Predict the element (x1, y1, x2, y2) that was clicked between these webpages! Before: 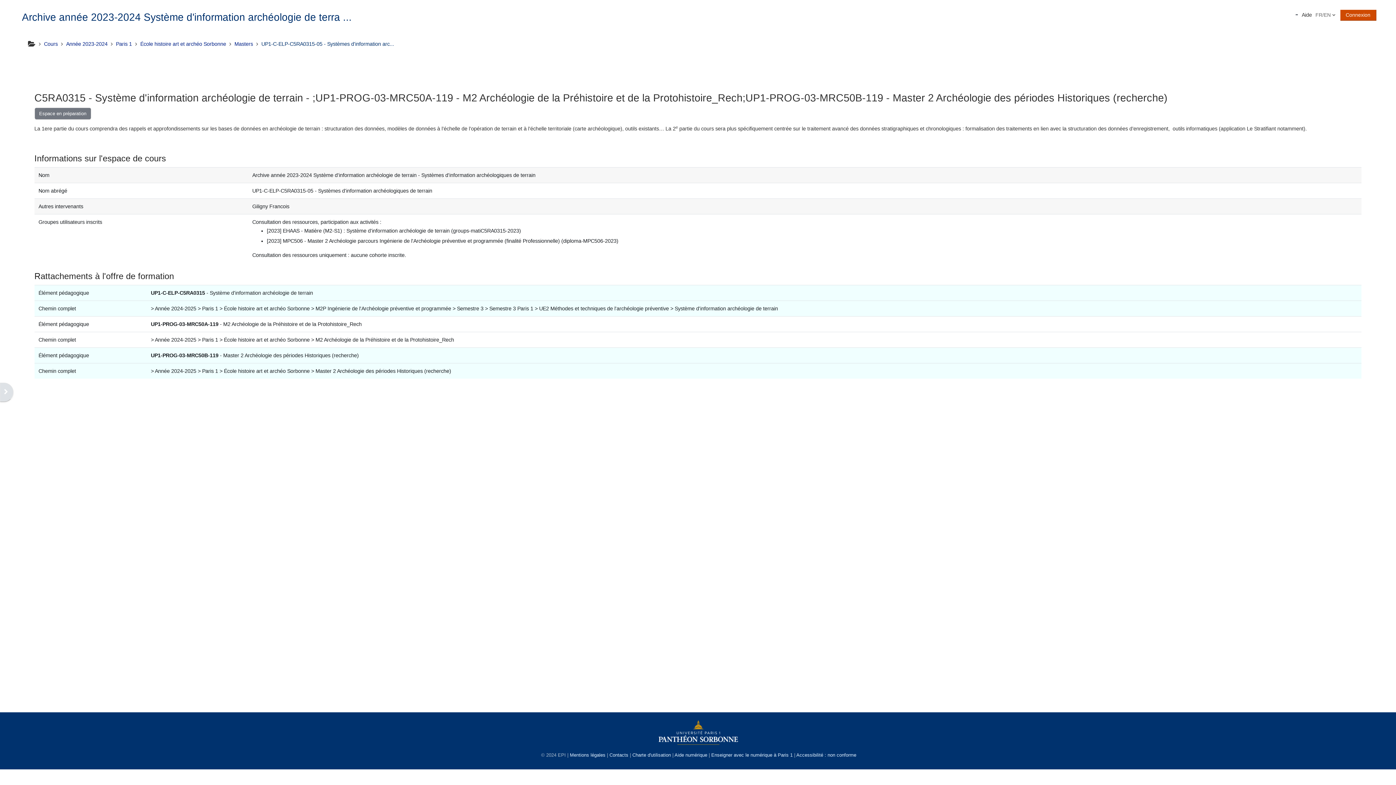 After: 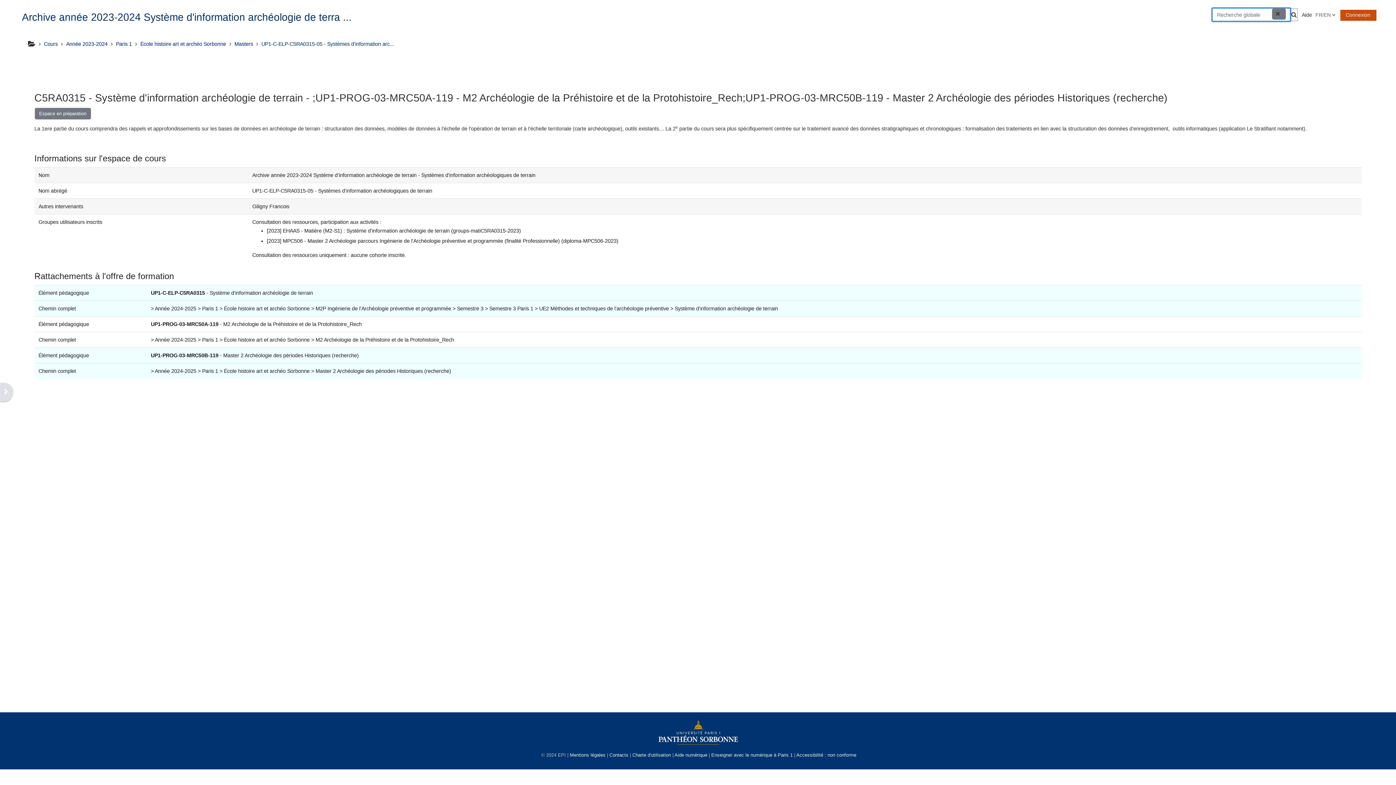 Action: label: Activer/désactiver la saisie de recherche bbox: (1296, 14, 1298, 15)